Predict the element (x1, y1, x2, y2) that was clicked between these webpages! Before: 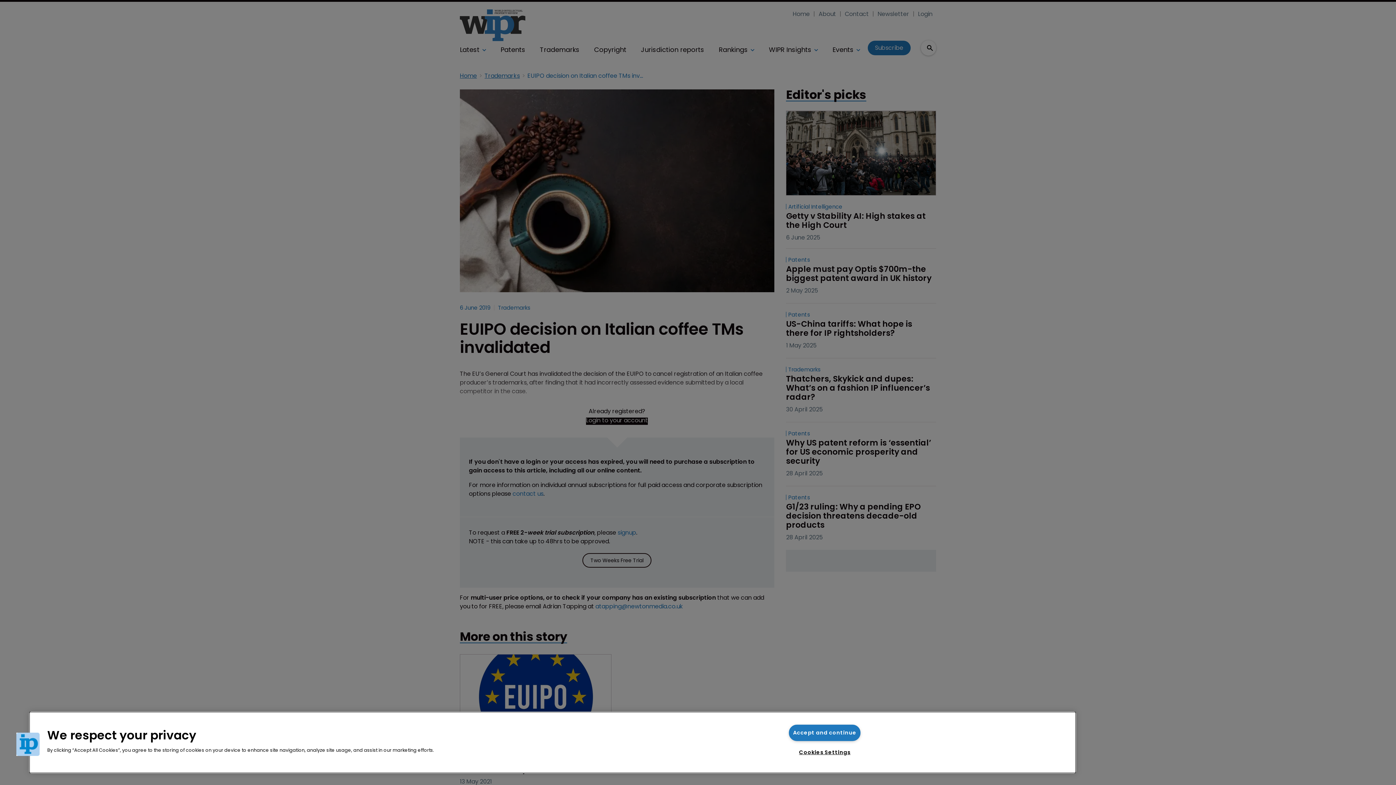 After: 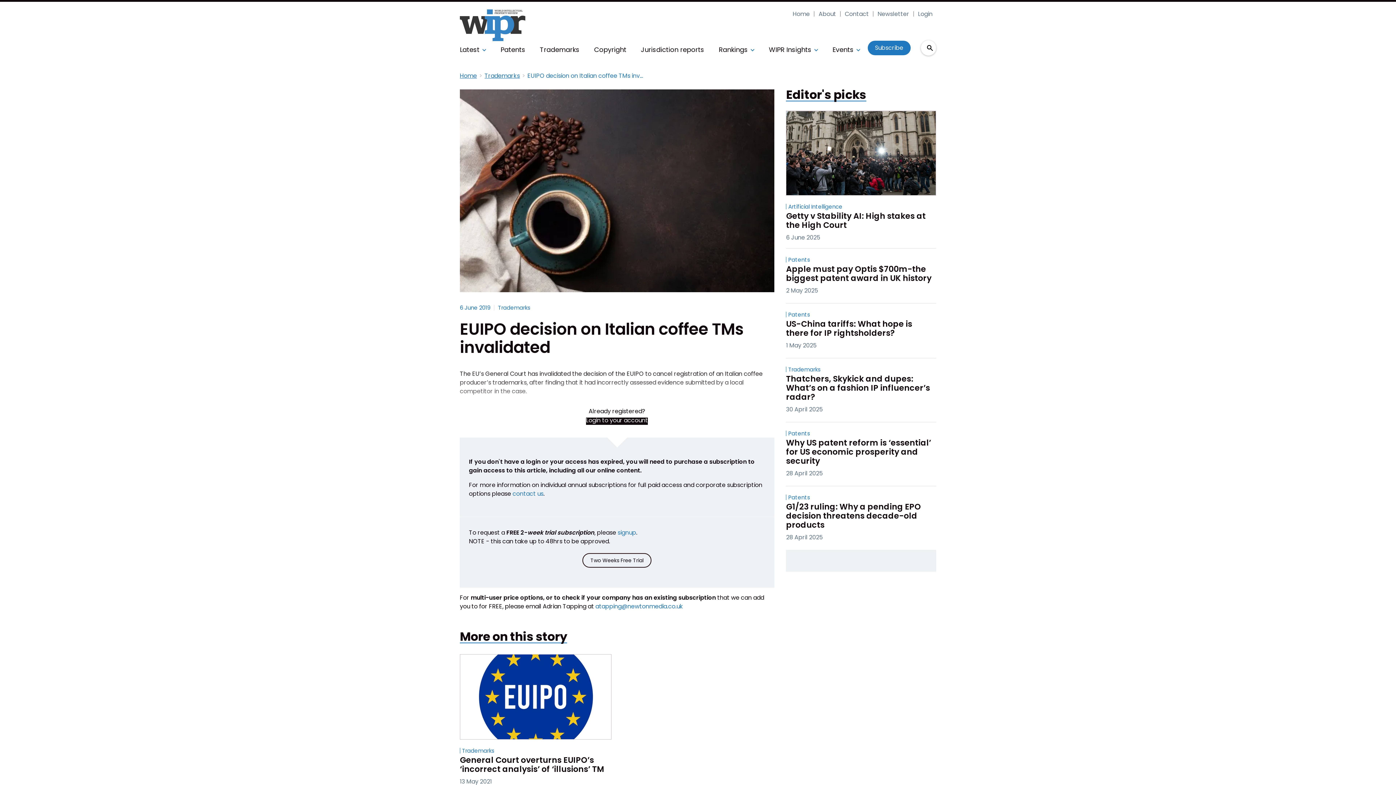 Action: label: Accept and continue bbox: (789, 725, 860, 741)